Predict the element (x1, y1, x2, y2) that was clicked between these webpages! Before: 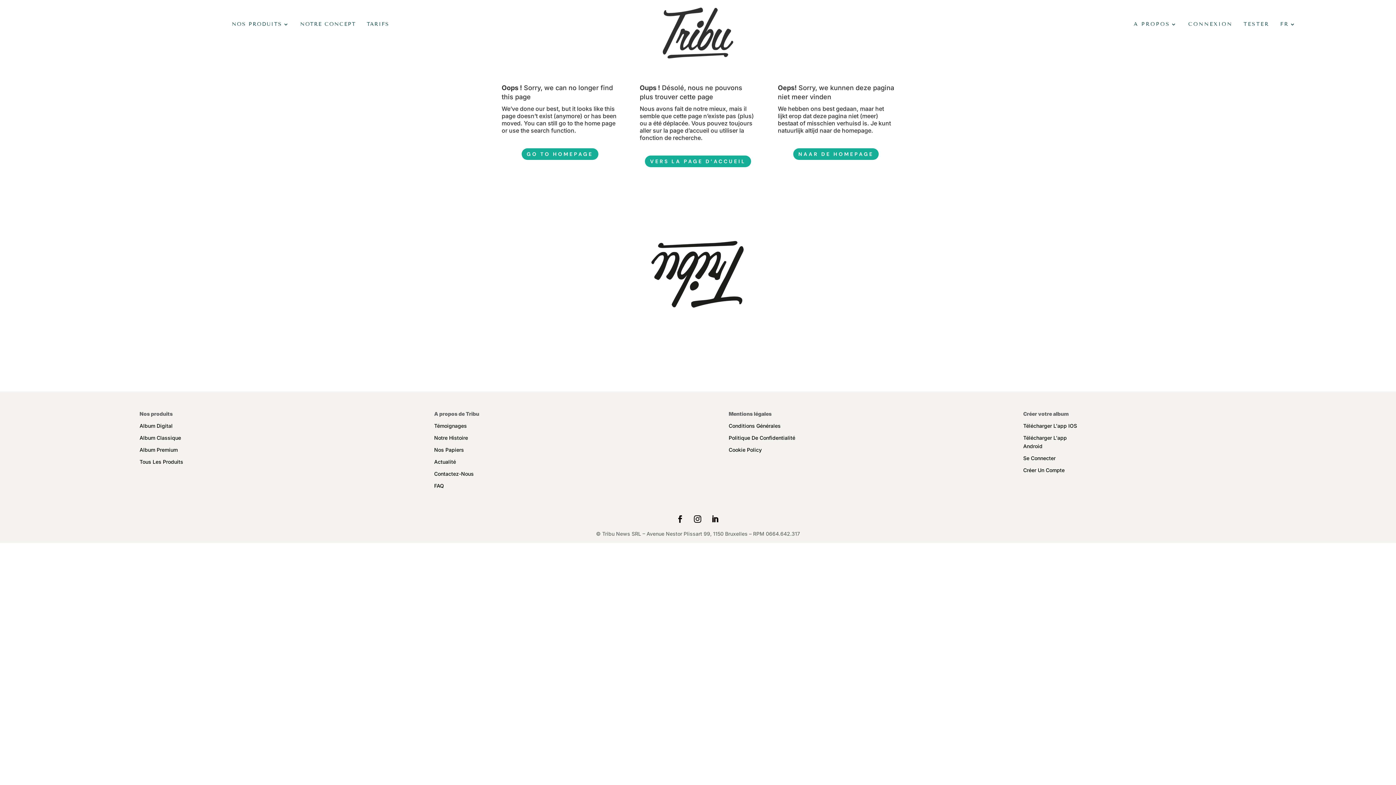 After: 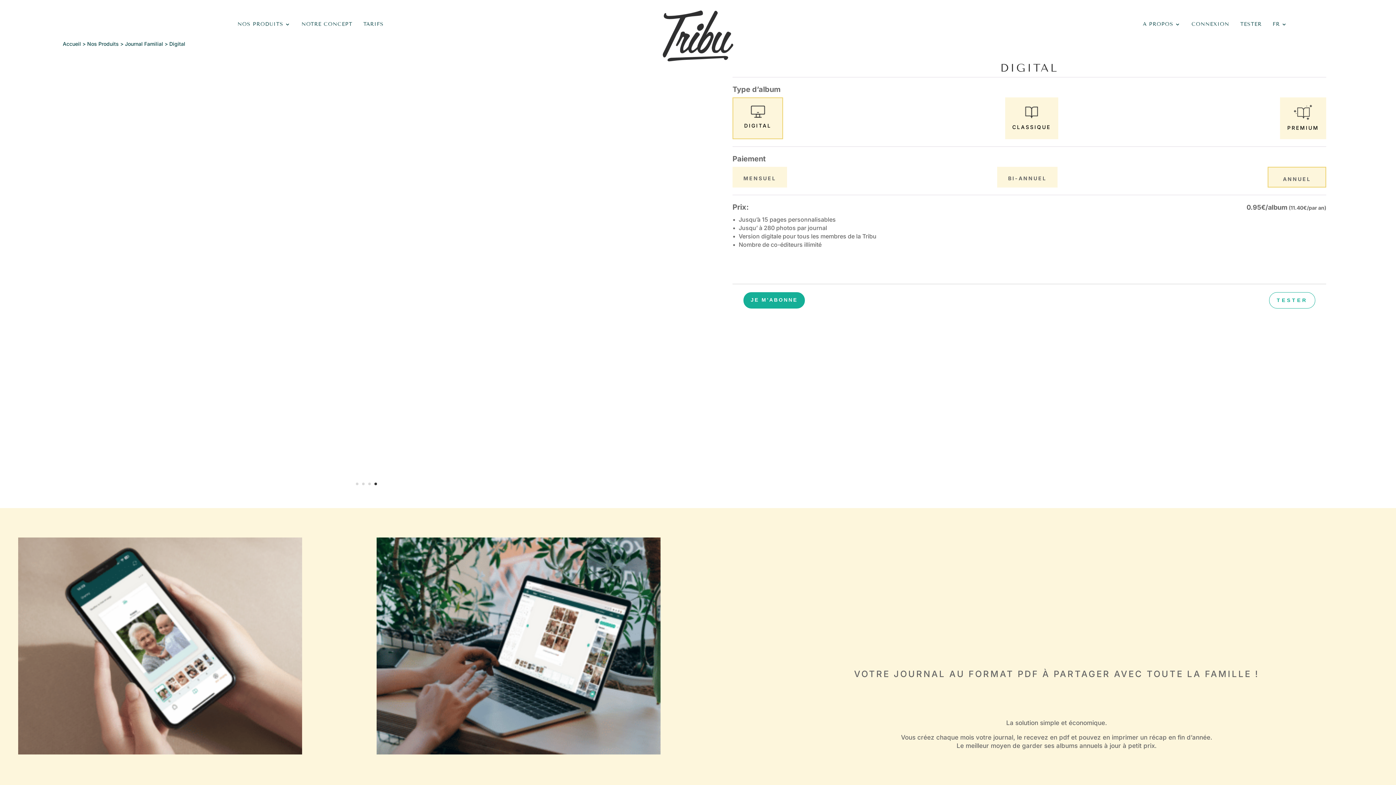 Action: label: Album Digital bbox: (139, 418, 212, 433)